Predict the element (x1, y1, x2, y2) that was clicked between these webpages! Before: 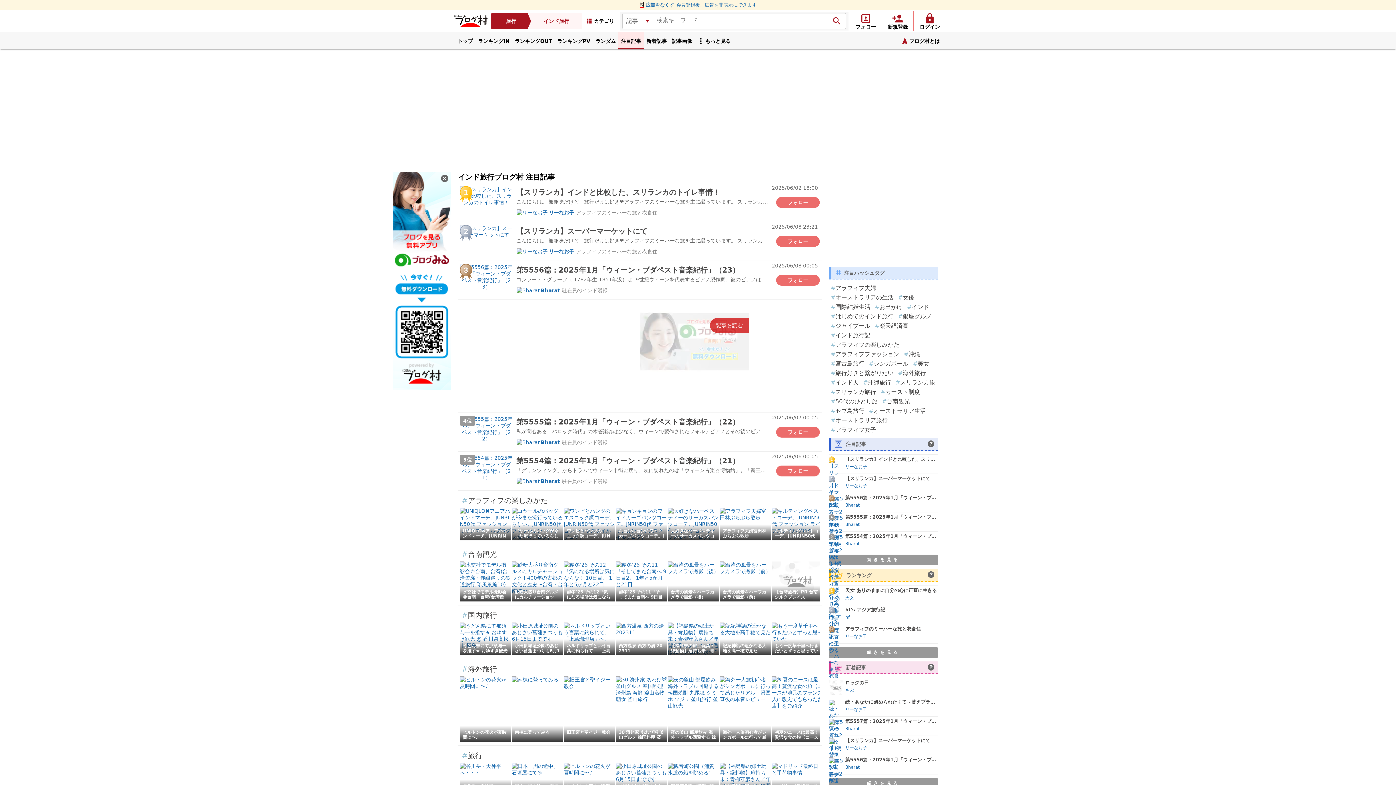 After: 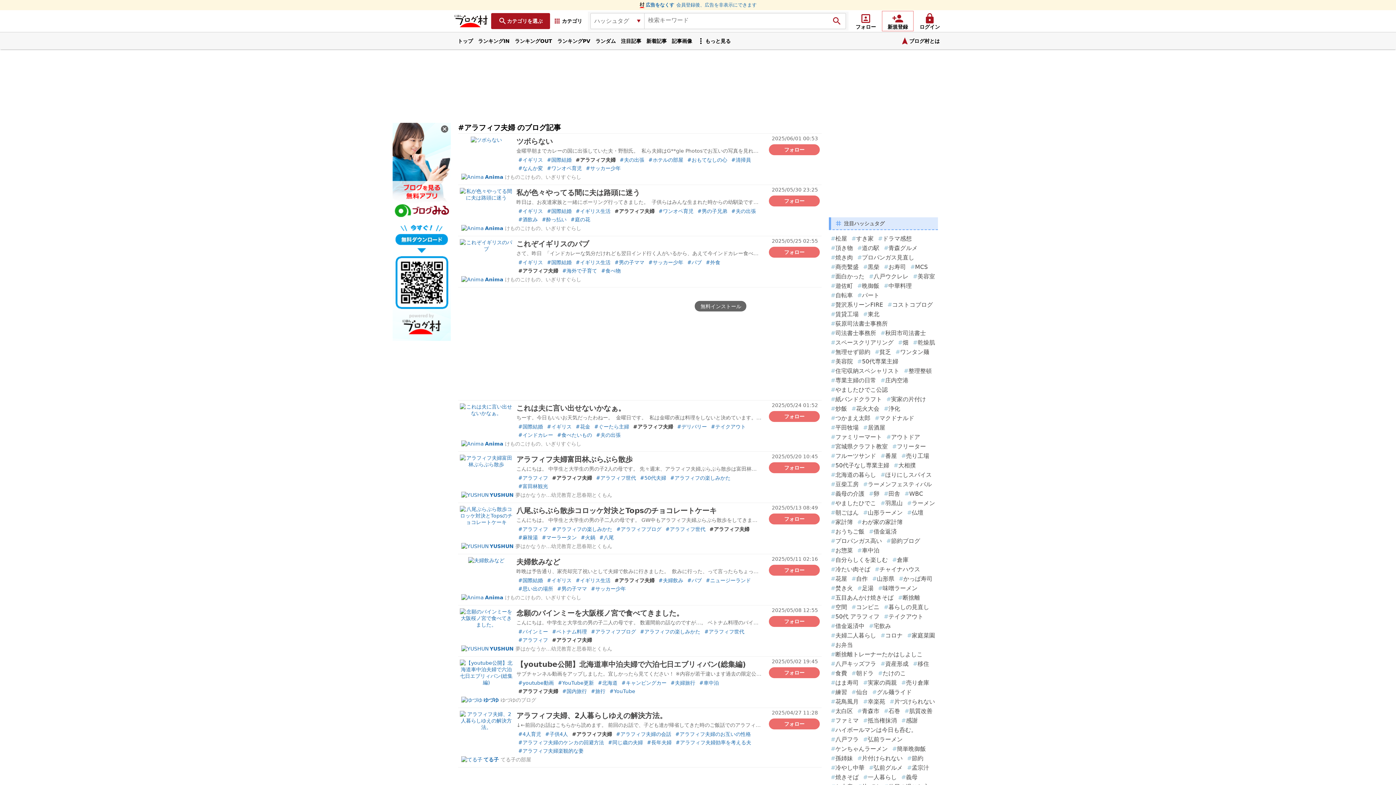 Action: label: #アラフィフ夫婦 bbox: (829, 283, 878, 292)